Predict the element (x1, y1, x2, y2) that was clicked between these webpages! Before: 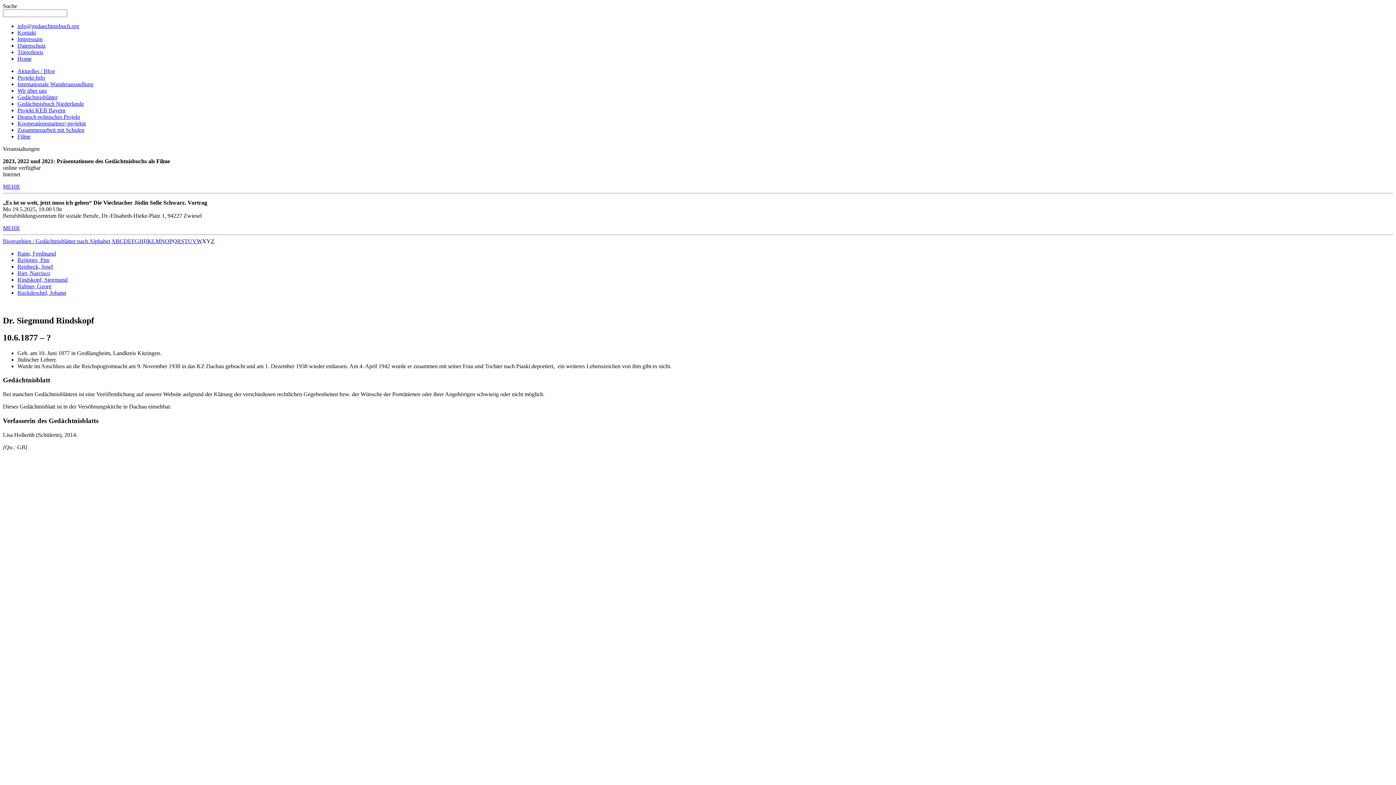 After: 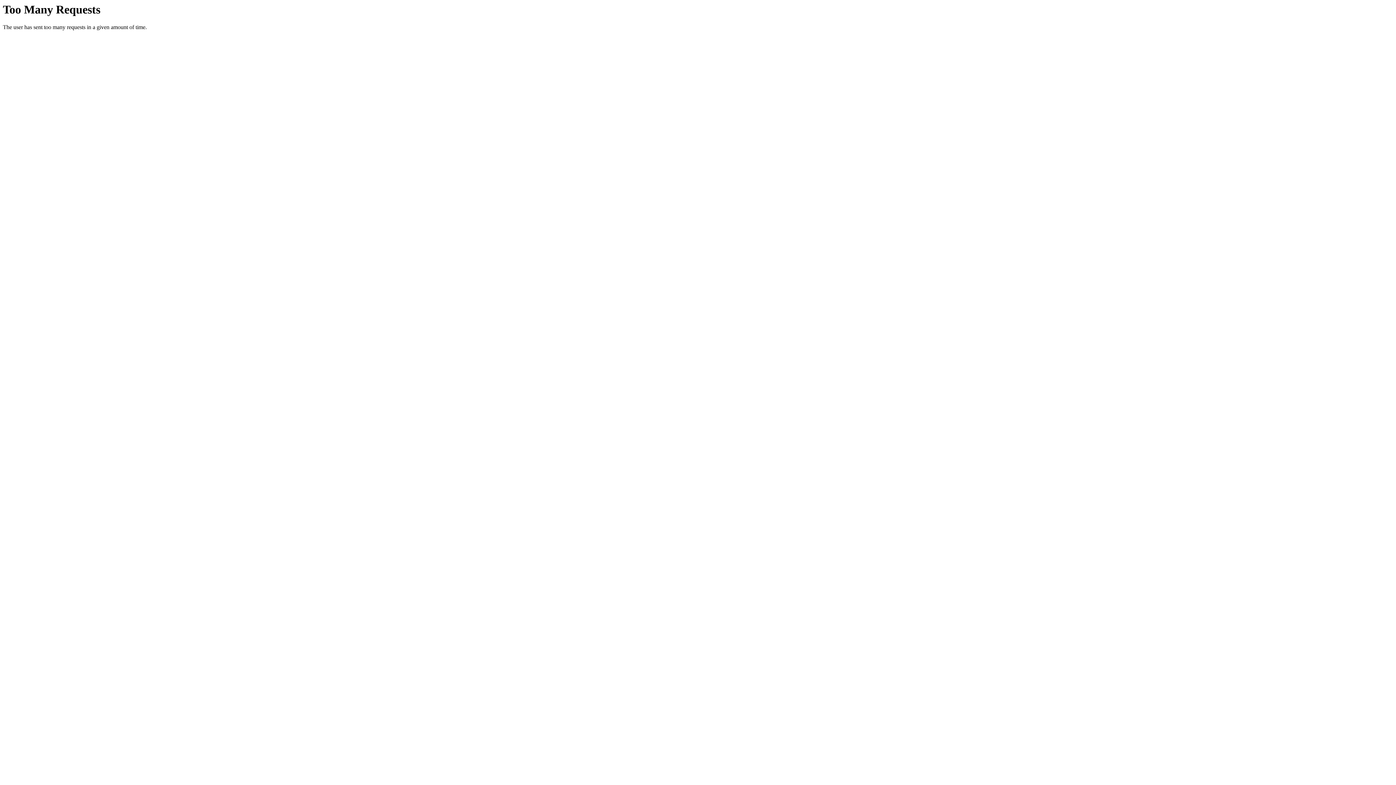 Action: label: G bbox: (134, 238, 139, 244)